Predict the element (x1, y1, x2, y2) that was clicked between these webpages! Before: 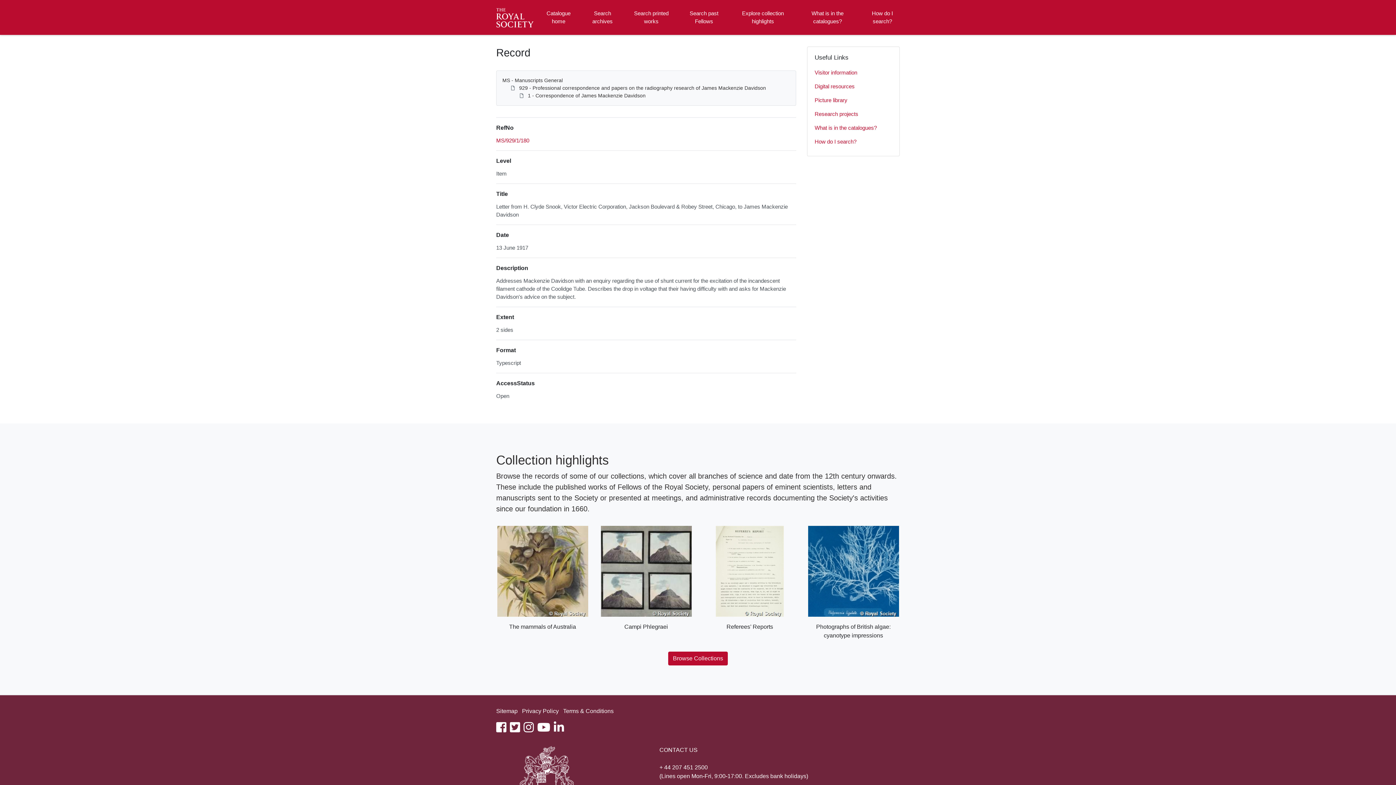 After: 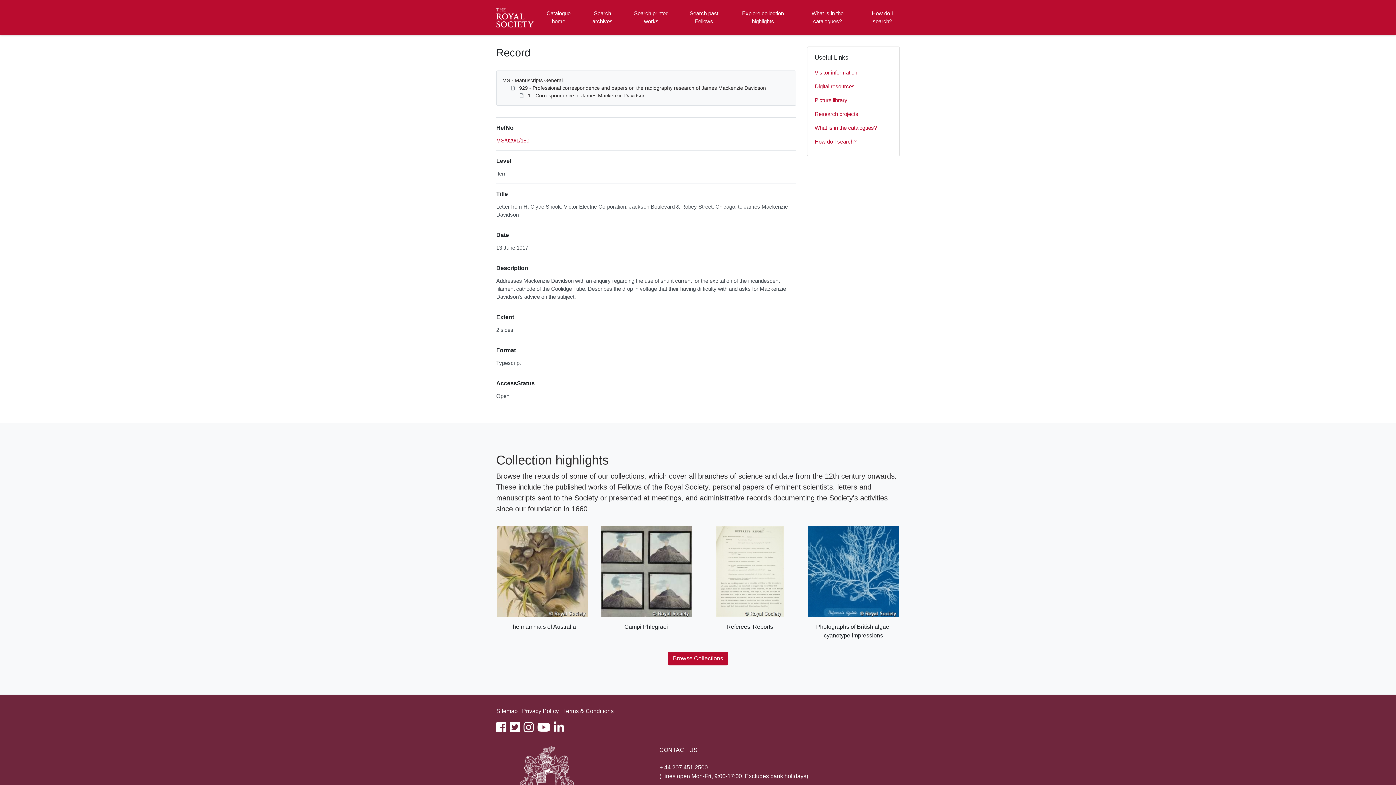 Action: label: Digital resources bbox: (814, 79, 892, 93)